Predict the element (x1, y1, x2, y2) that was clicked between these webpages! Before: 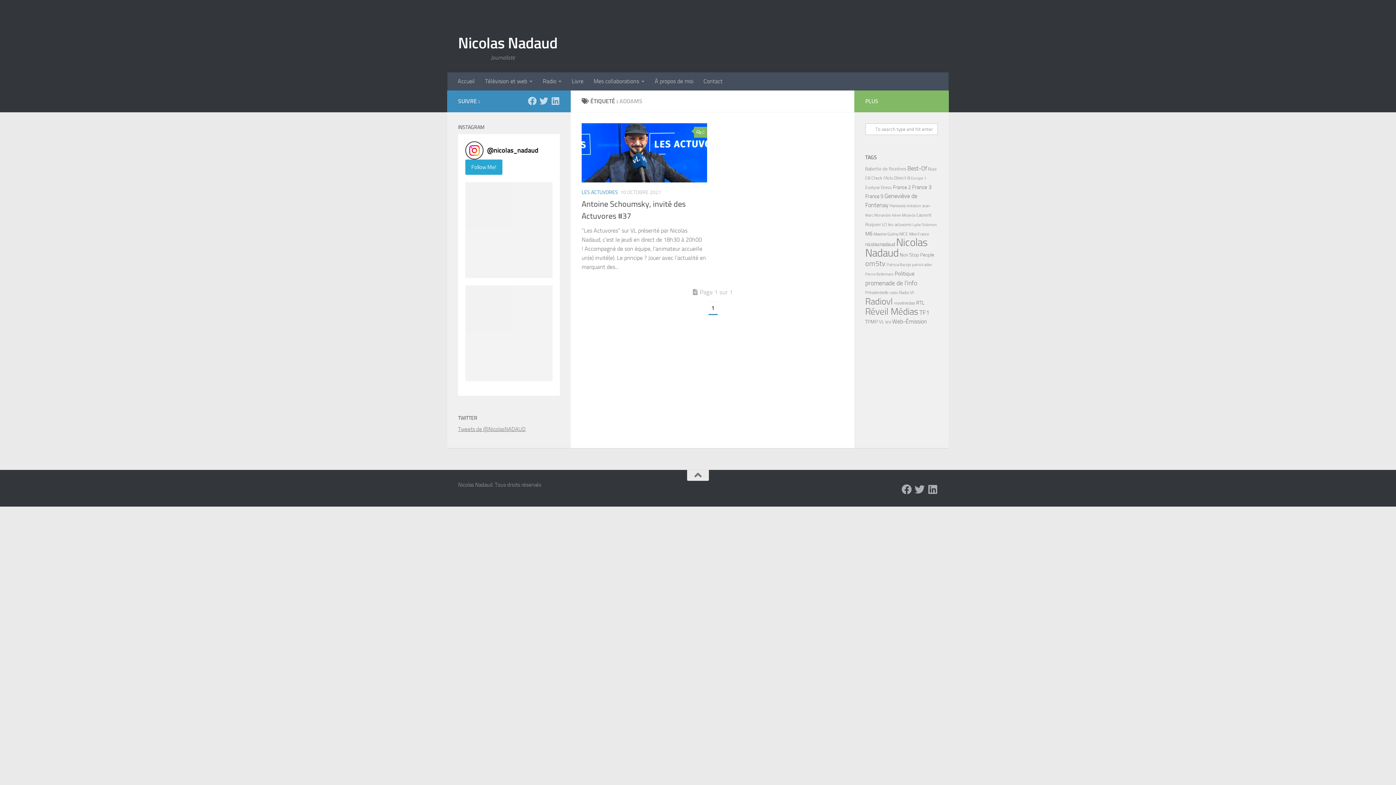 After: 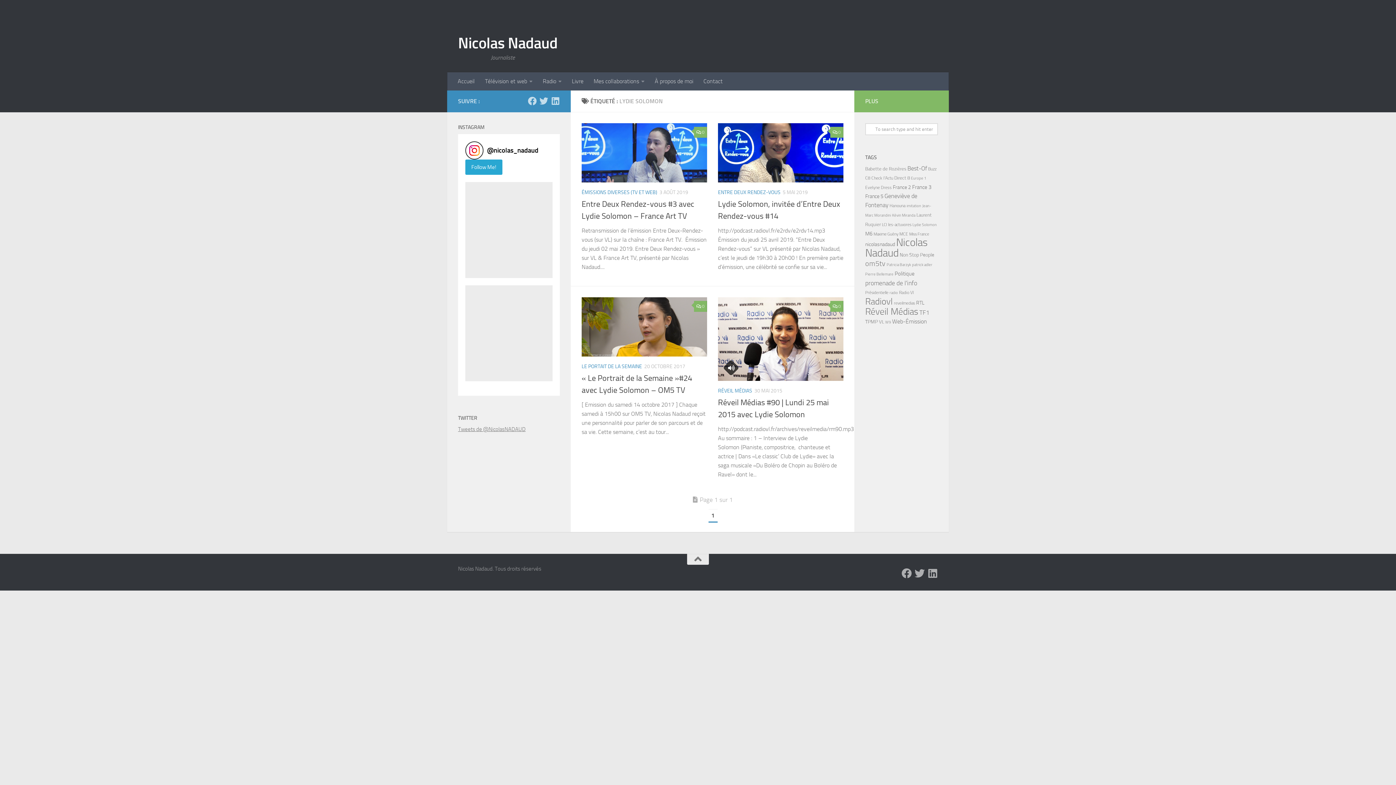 Action: label: Lydie Solomon (4 éléments) bbox: (912, 222, 937, 227)